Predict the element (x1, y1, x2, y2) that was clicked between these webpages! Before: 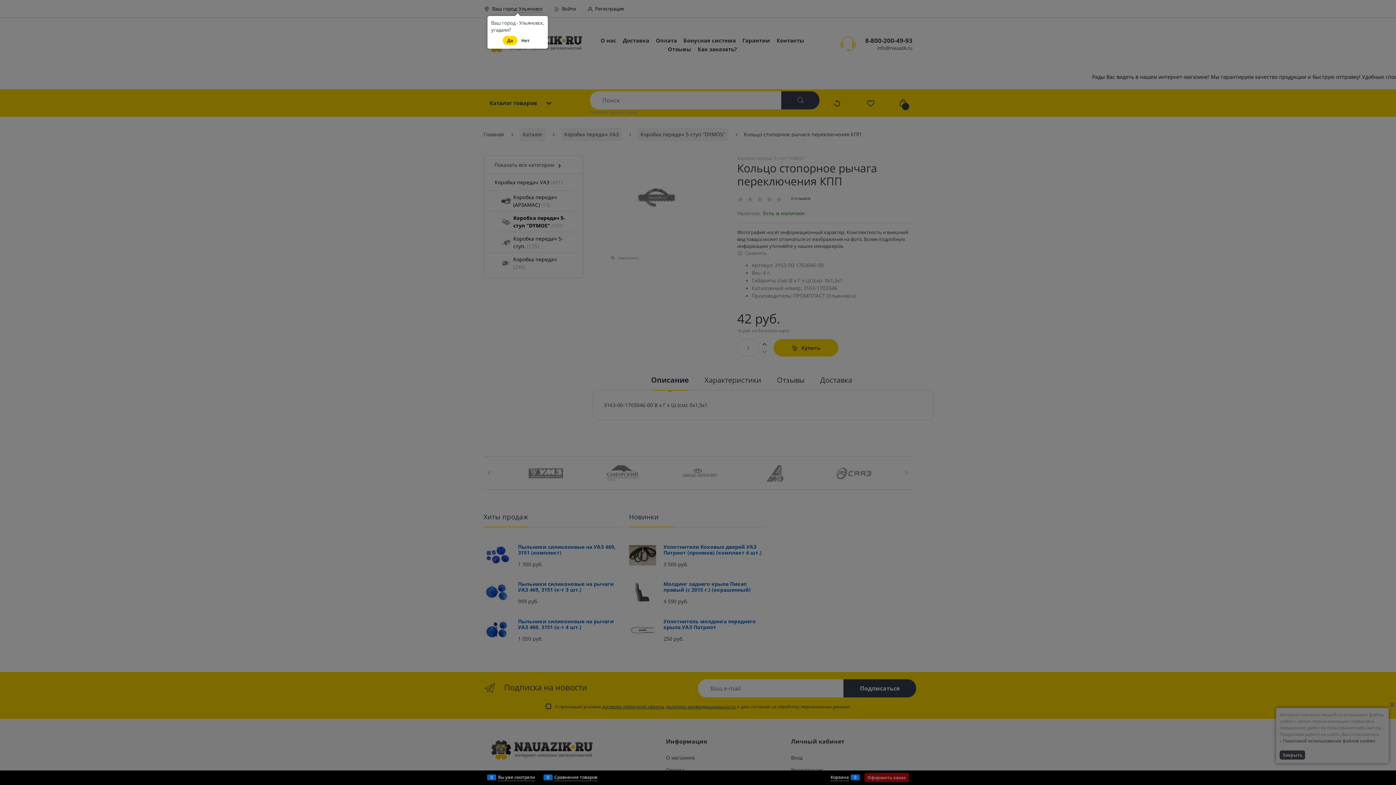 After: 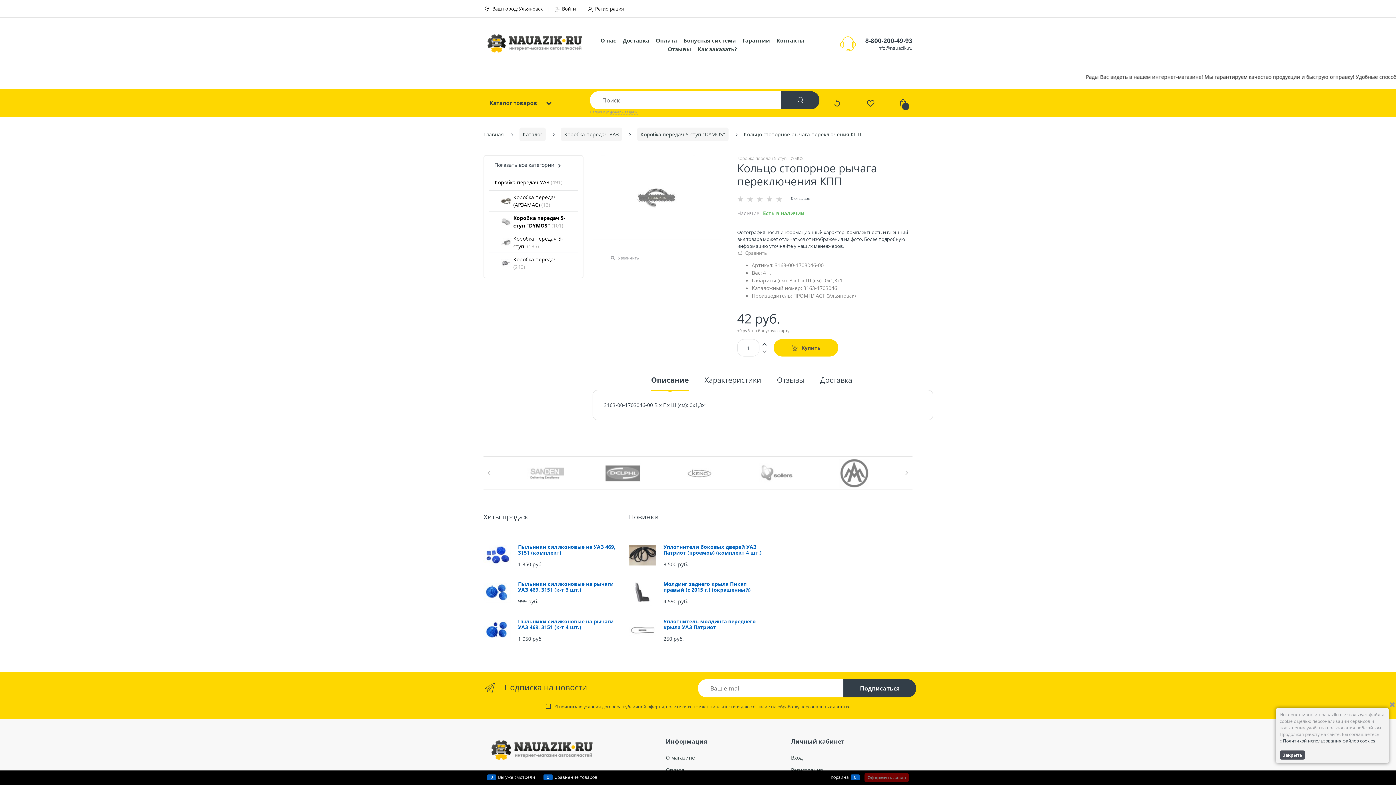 Action: bbox: (502, 35, 517, 44) label: Да